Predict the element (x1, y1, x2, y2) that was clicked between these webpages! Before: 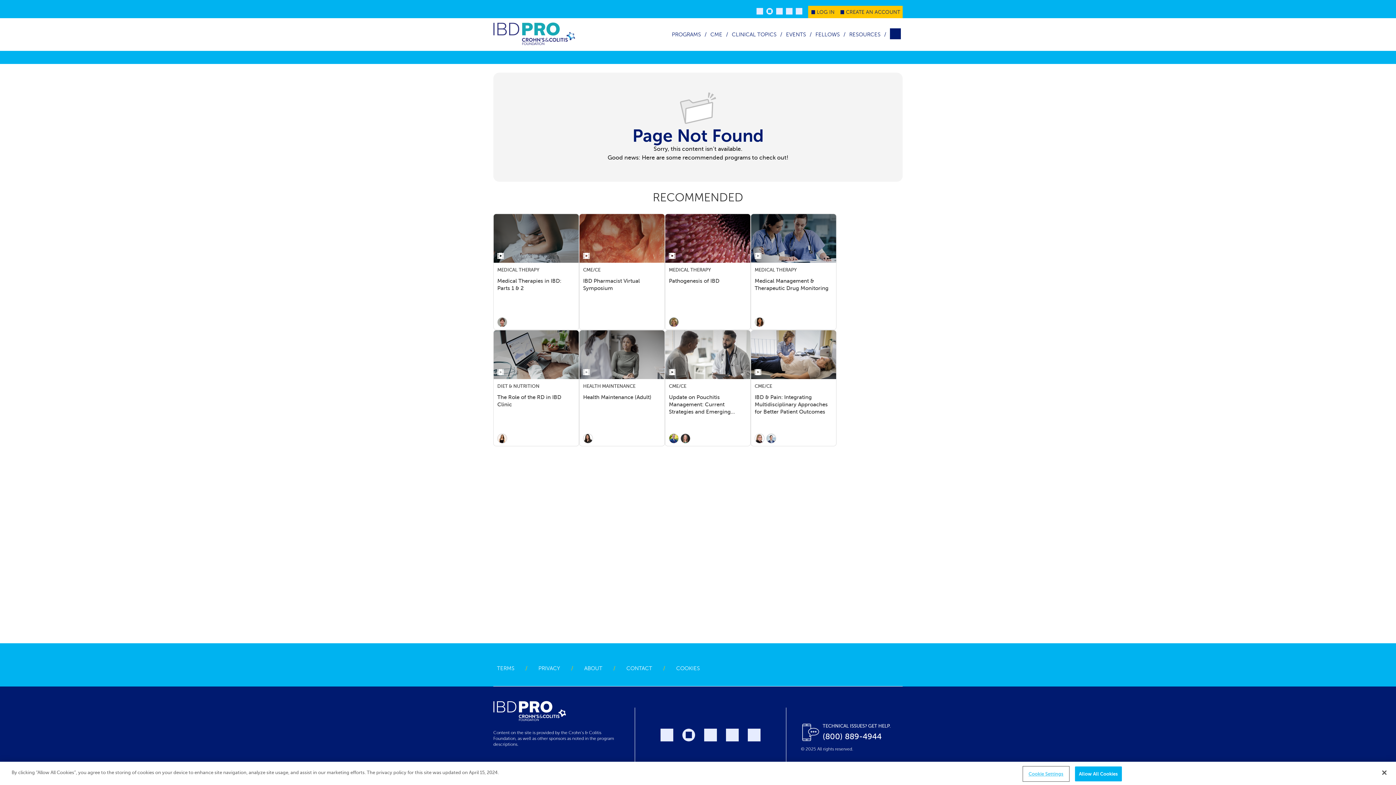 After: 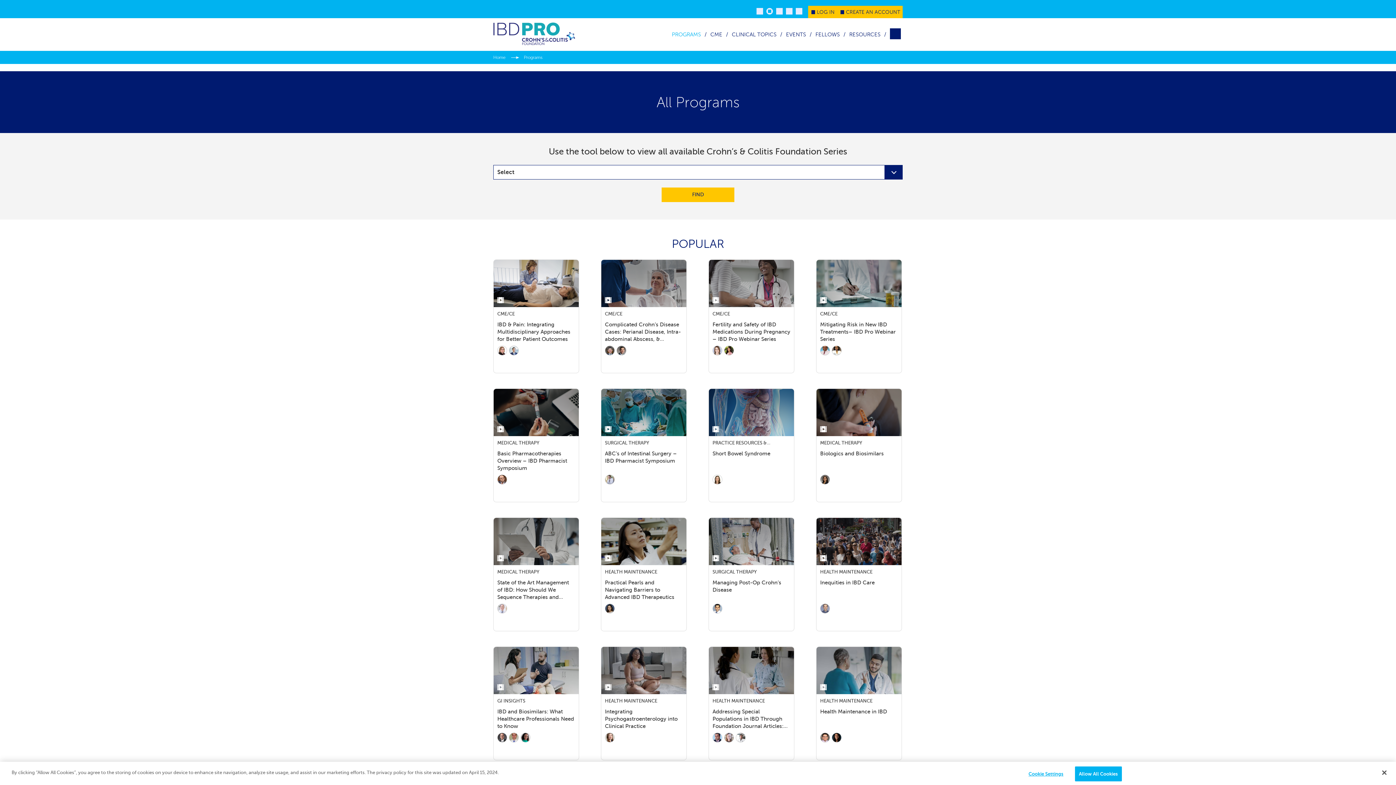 Action: label: PROGRAMS bbox: (670, 31, 702, 37)